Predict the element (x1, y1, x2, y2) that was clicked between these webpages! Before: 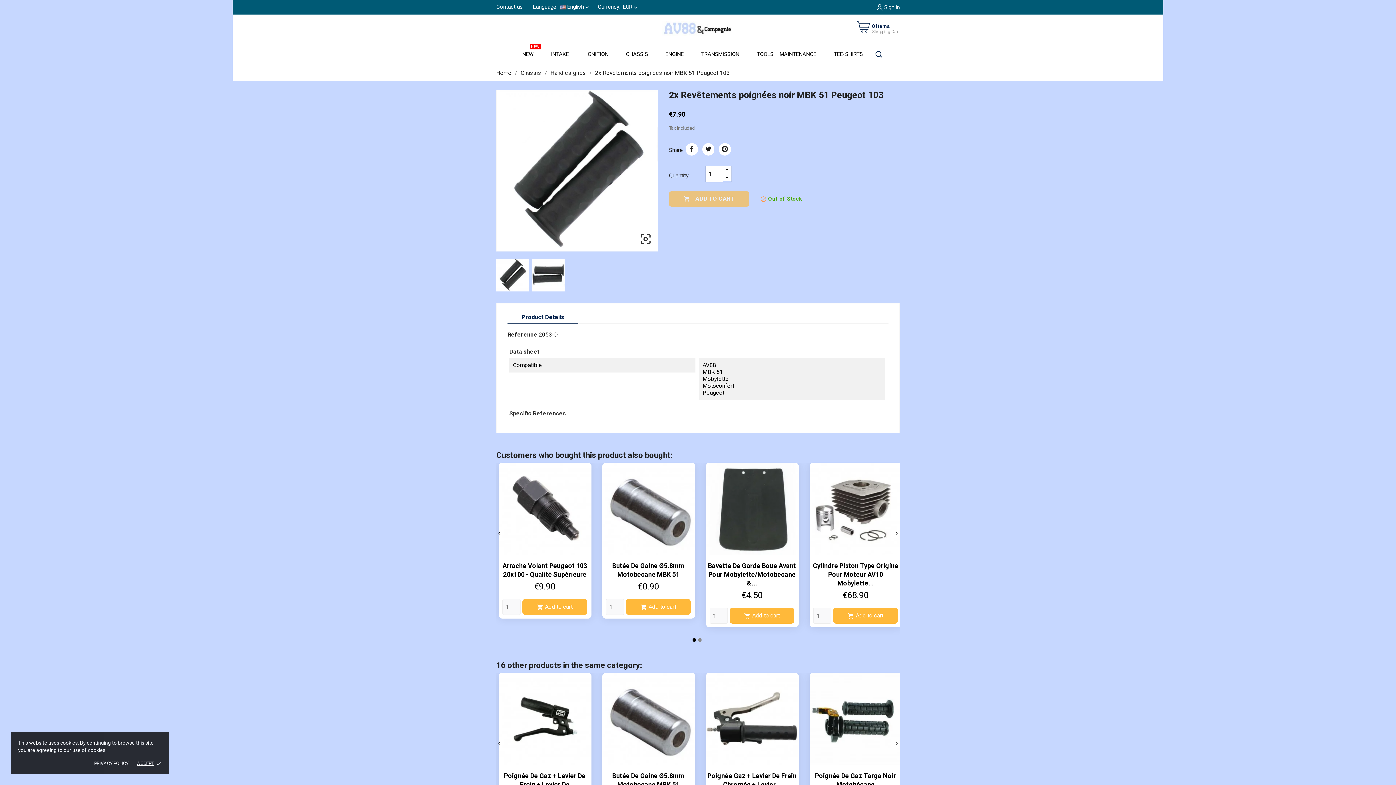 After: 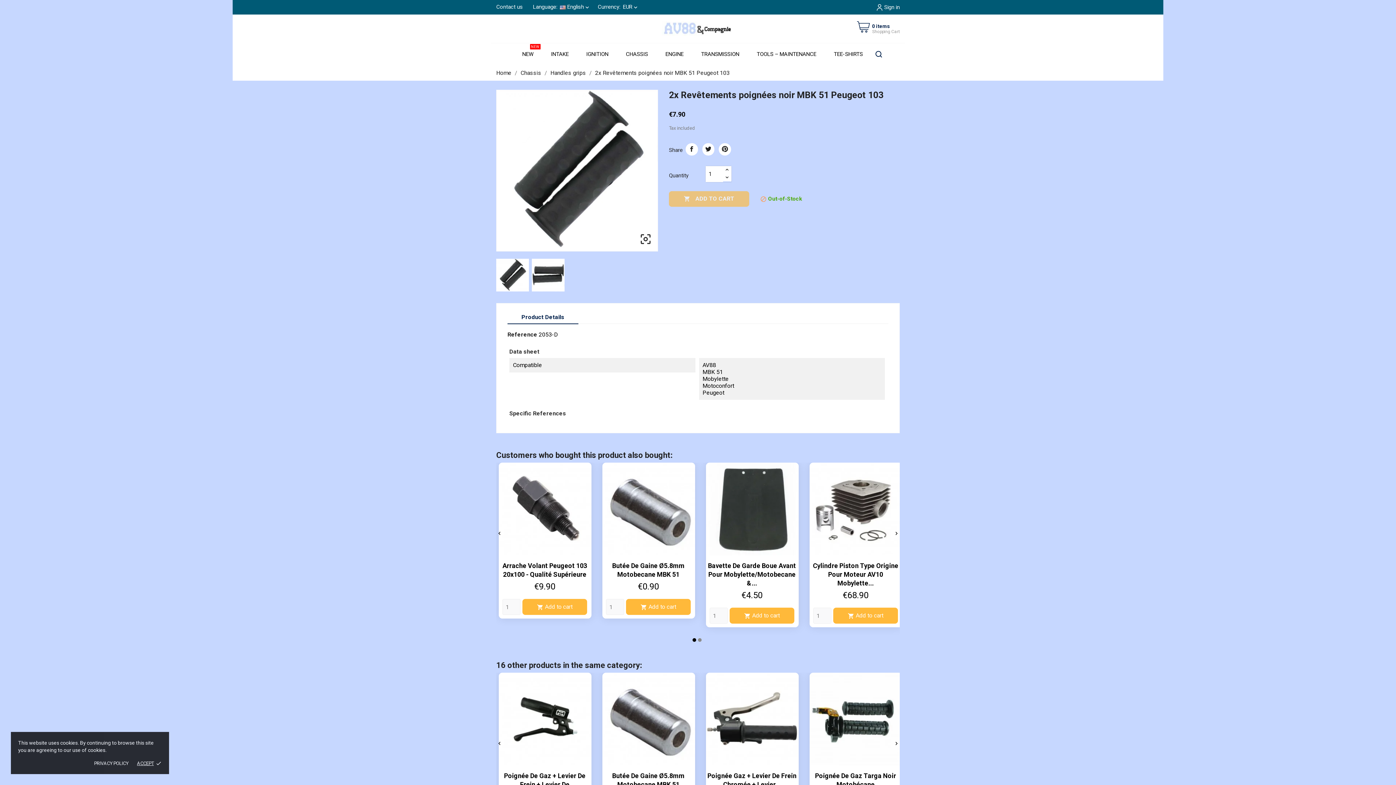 Action: label: 2x Revêtements poignées noir MBK 51 Peugeot 103 bbox: (595, 69, 729, 76)